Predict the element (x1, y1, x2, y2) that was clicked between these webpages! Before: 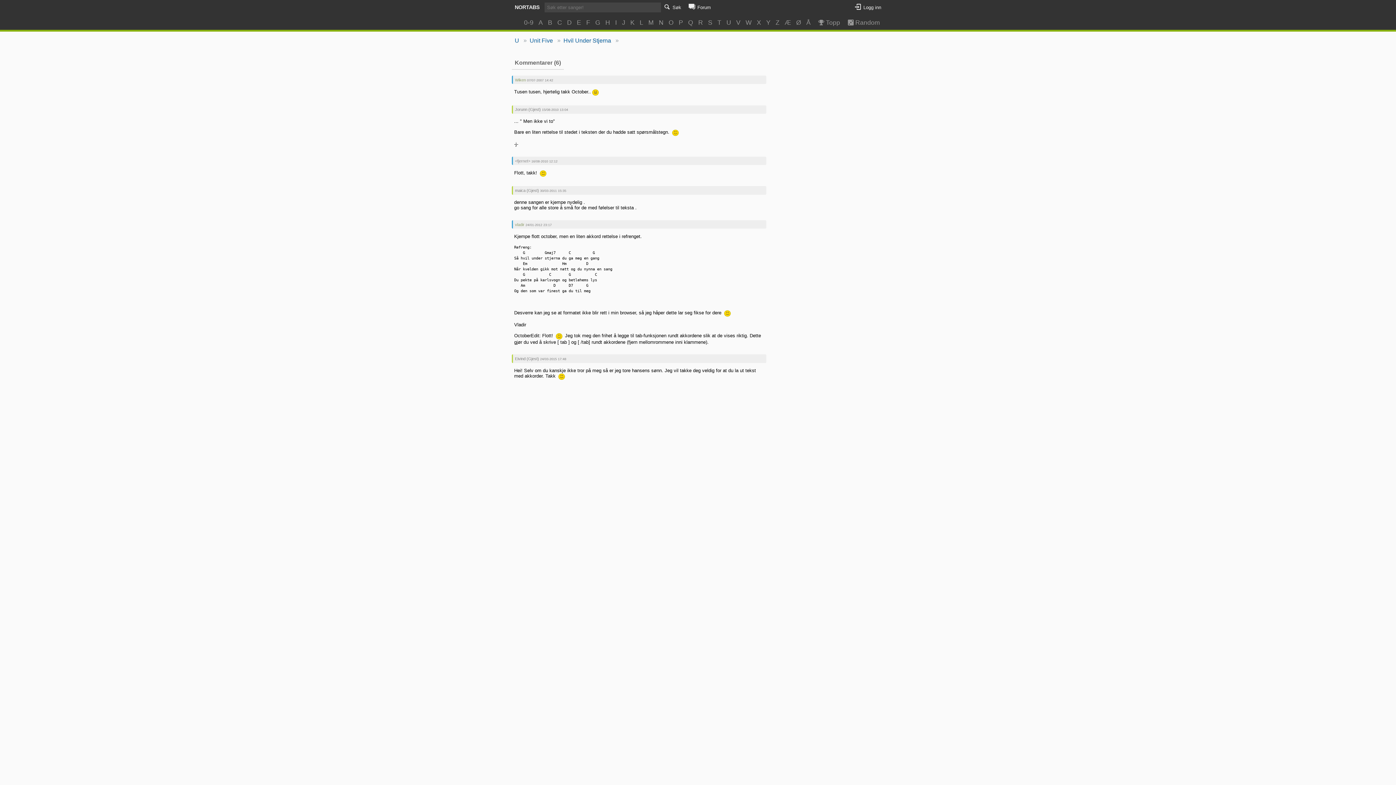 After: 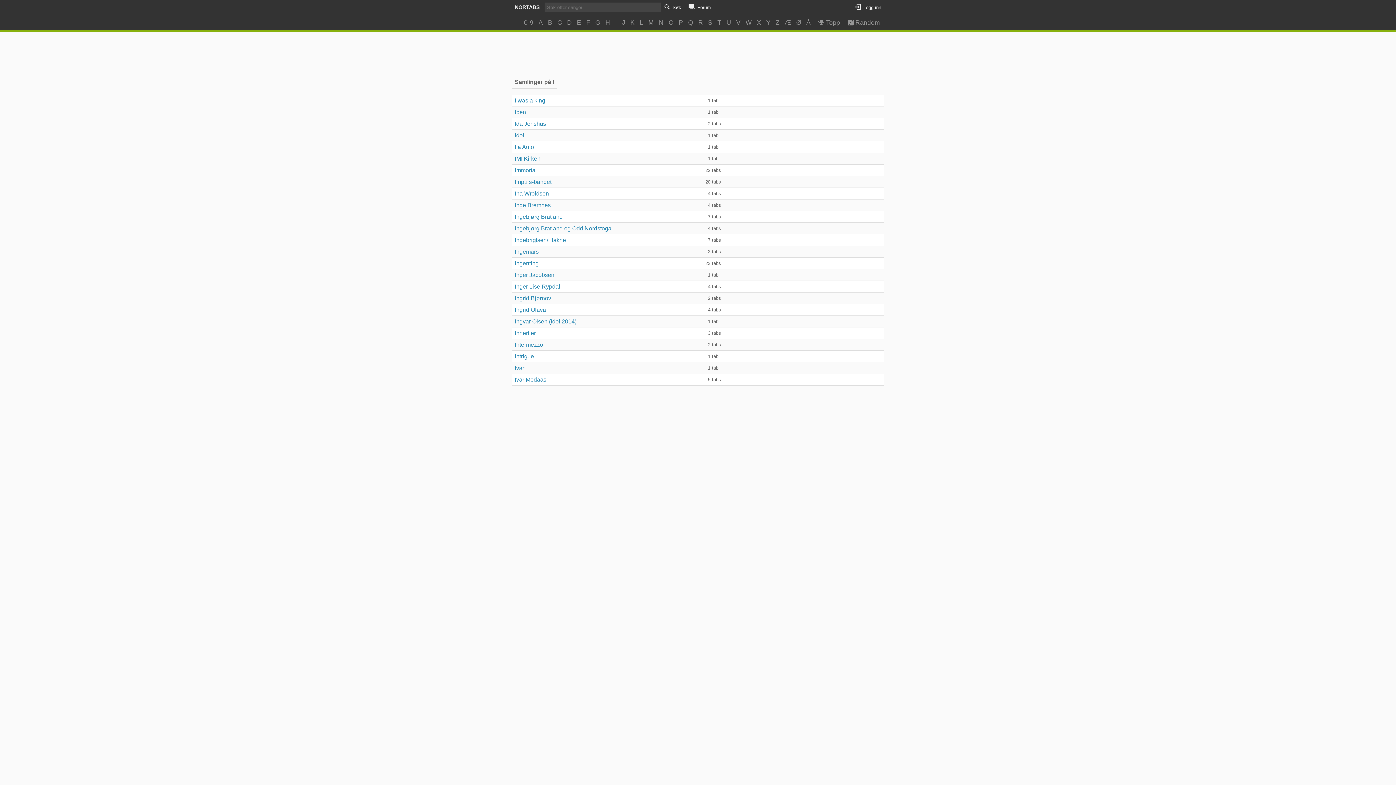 Action: label: I bbox: (613, 15, 618, 29)